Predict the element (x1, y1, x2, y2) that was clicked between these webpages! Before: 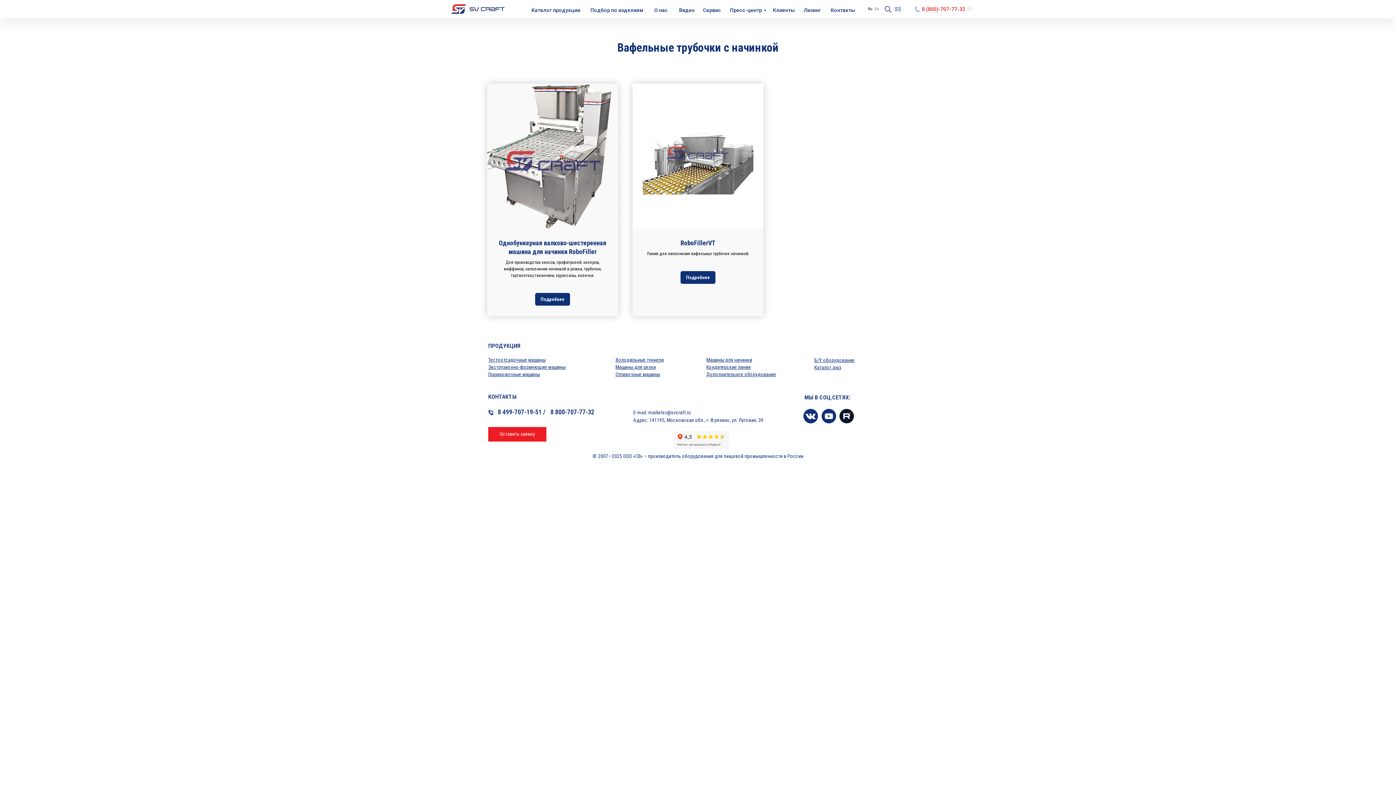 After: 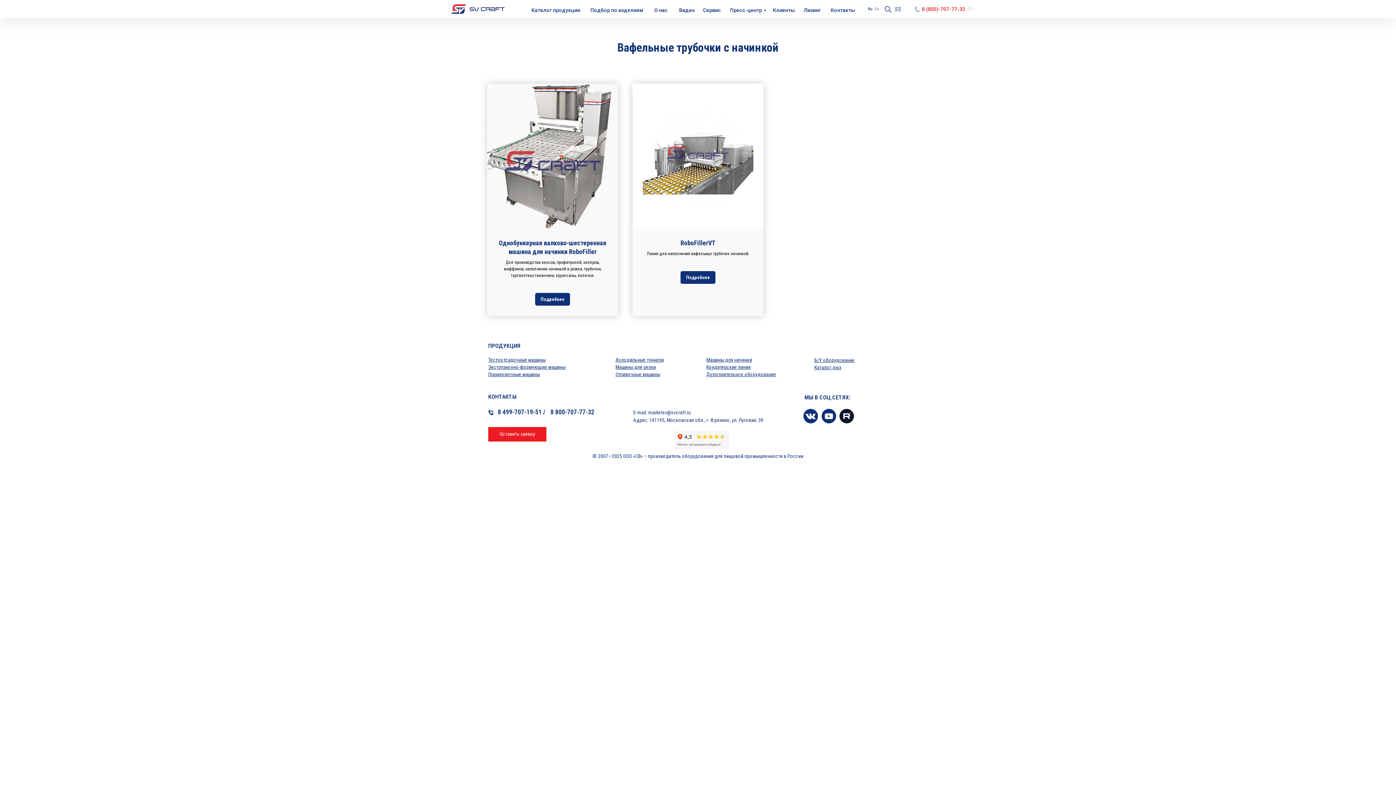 Action: bbox: (839, 409, 854, 423)